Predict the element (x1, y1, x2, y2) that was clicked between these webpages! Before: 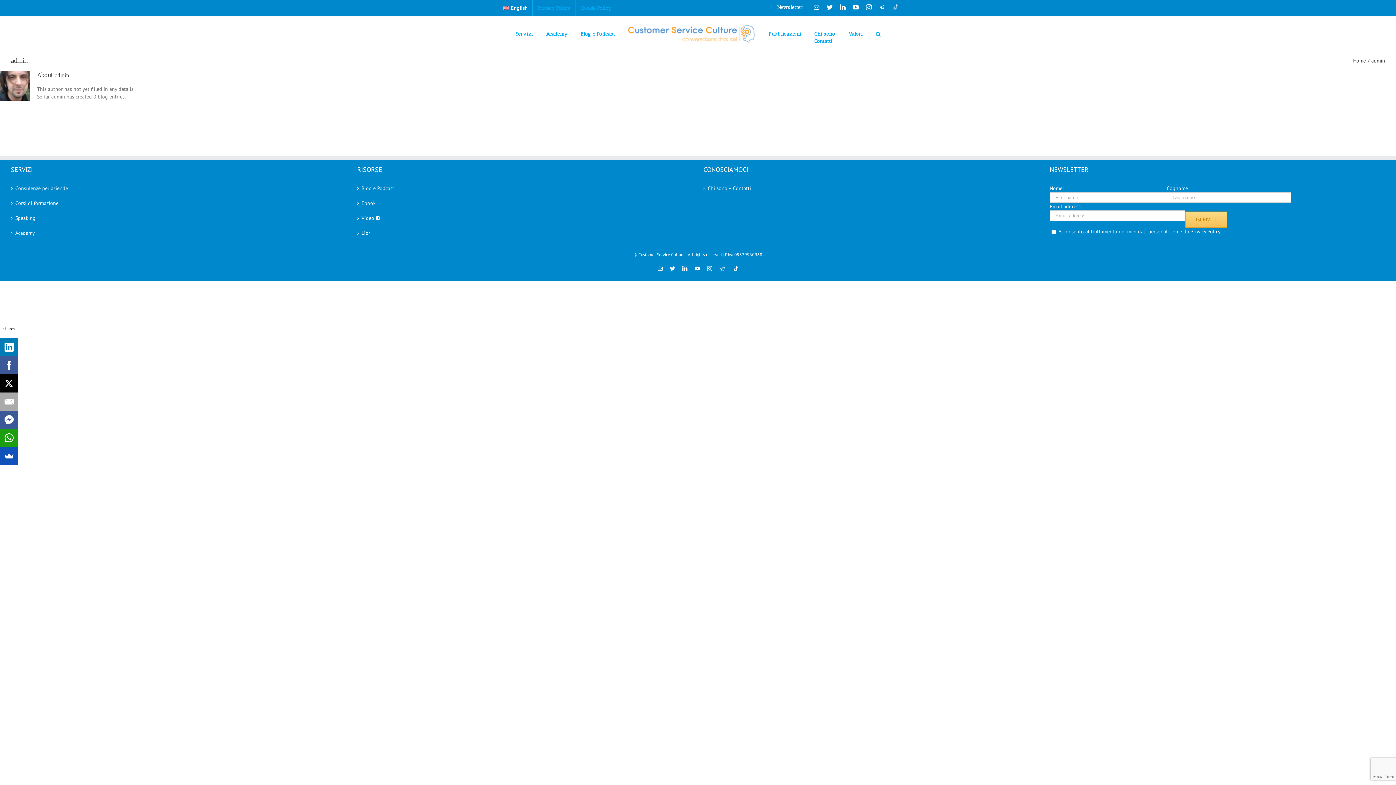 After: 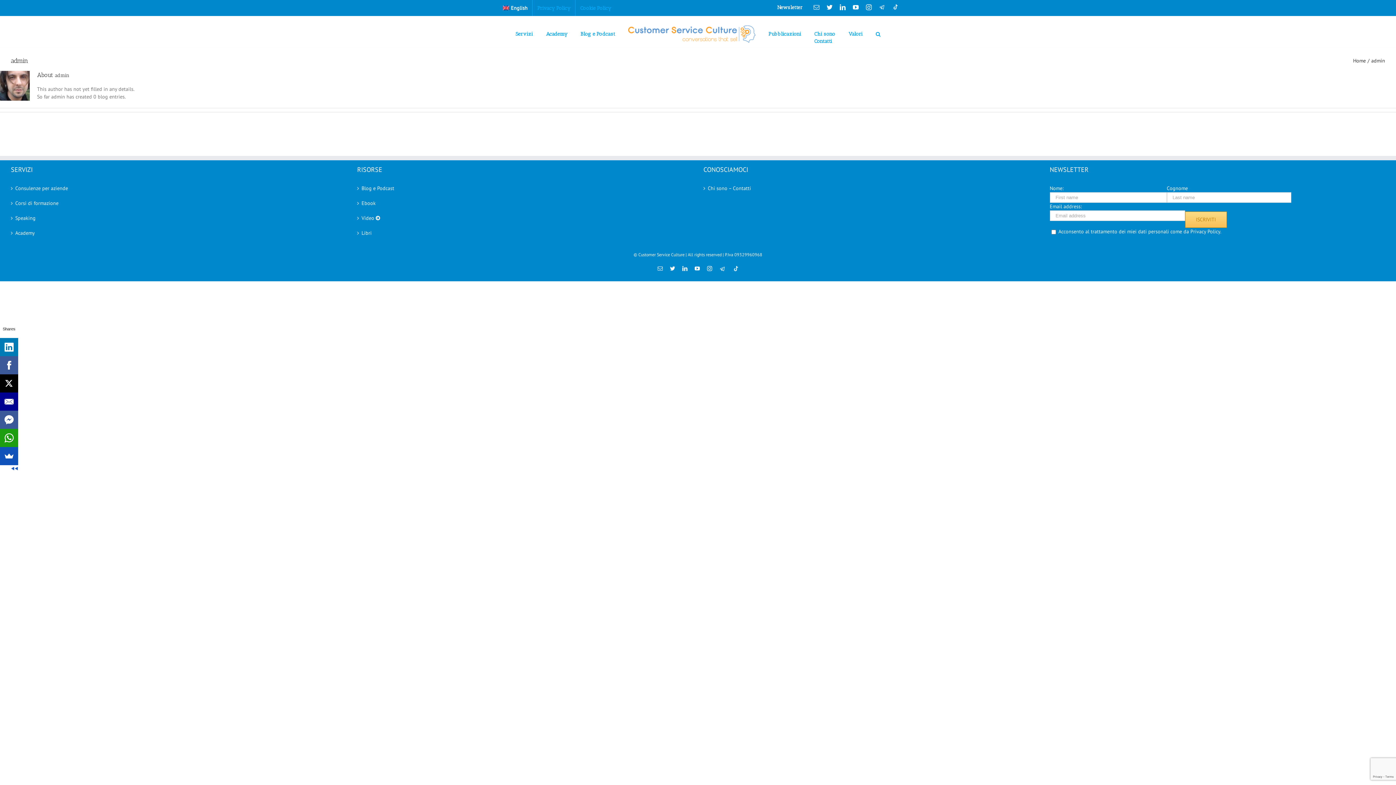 Action: bbox: (0, 392, 17, 410)